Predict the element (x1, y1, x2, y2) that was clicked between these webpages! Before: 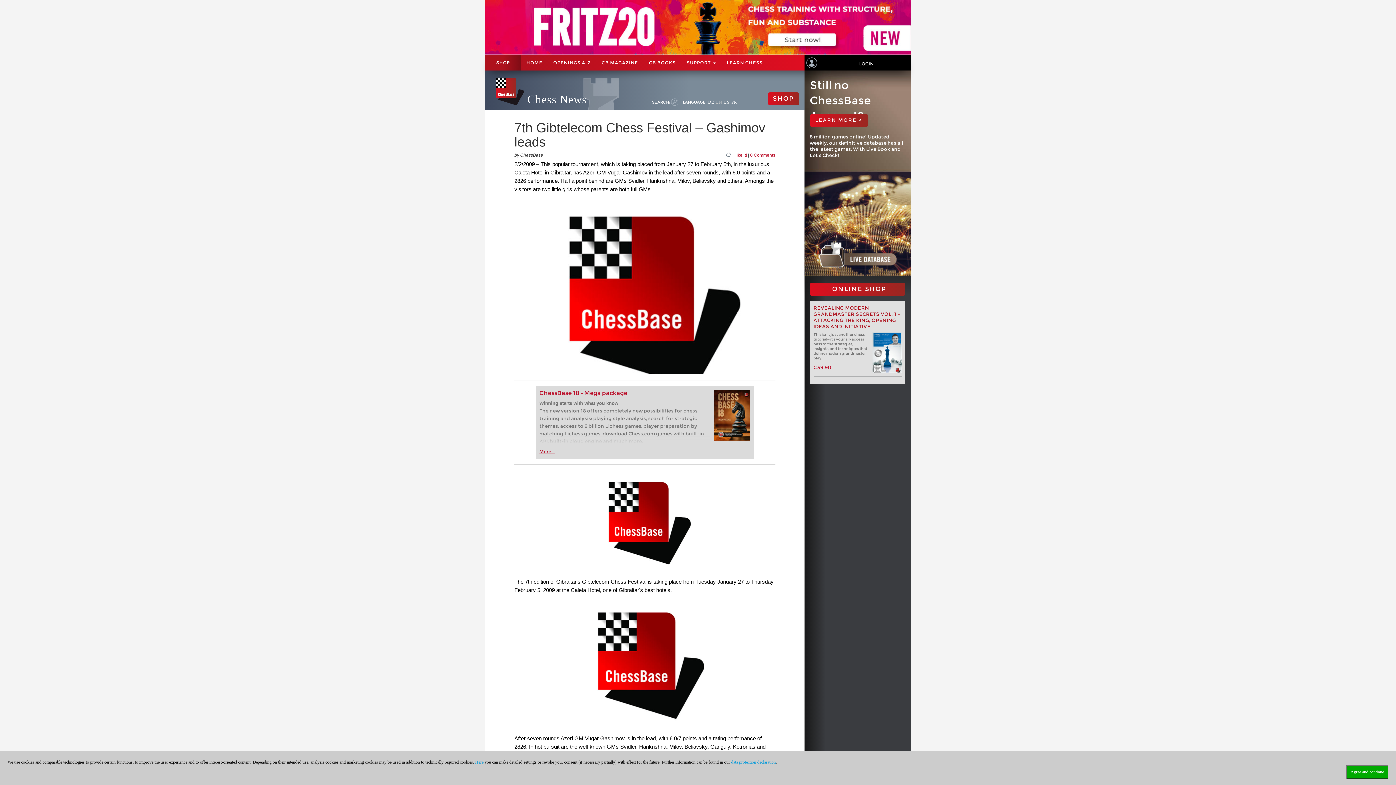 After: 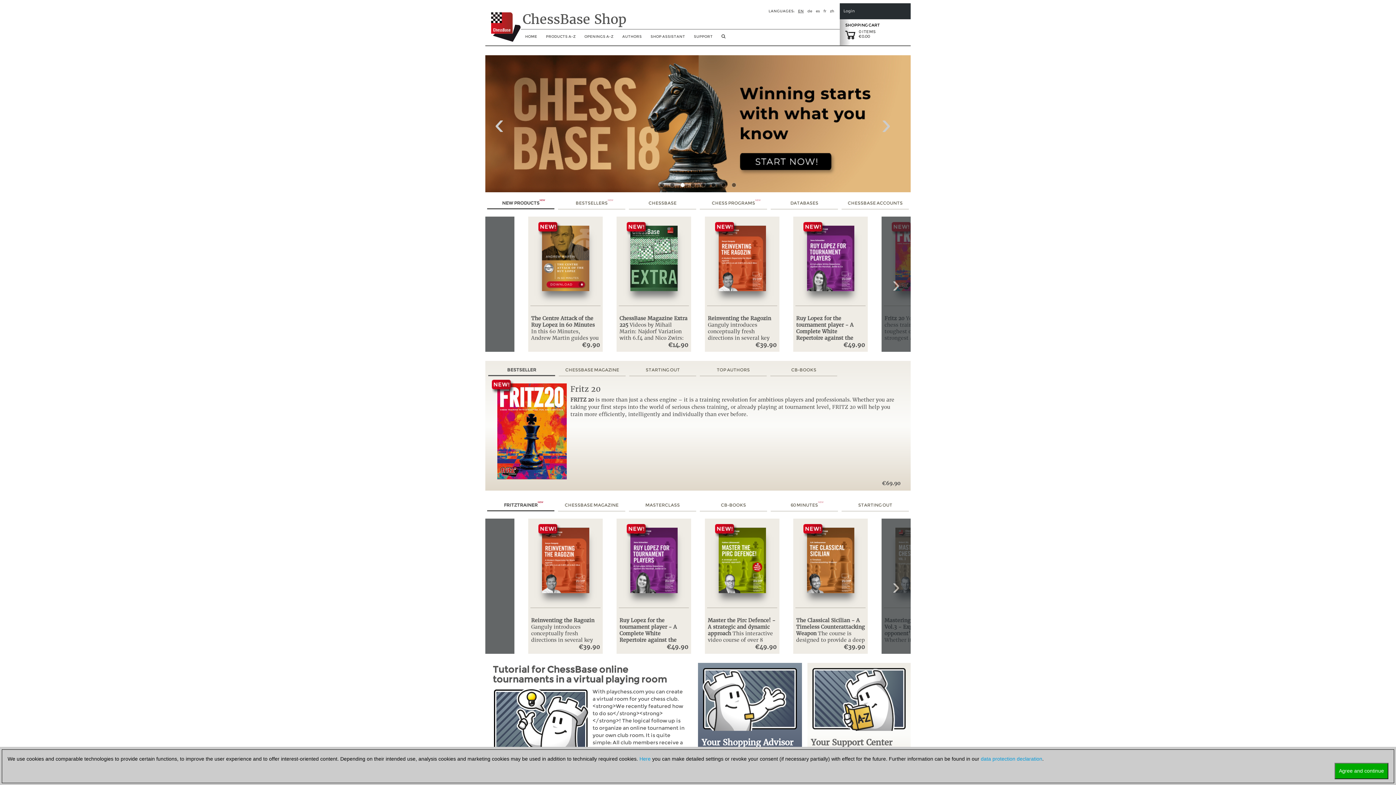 Action: label: SHOP bbox: (768, 92, 799, 105)